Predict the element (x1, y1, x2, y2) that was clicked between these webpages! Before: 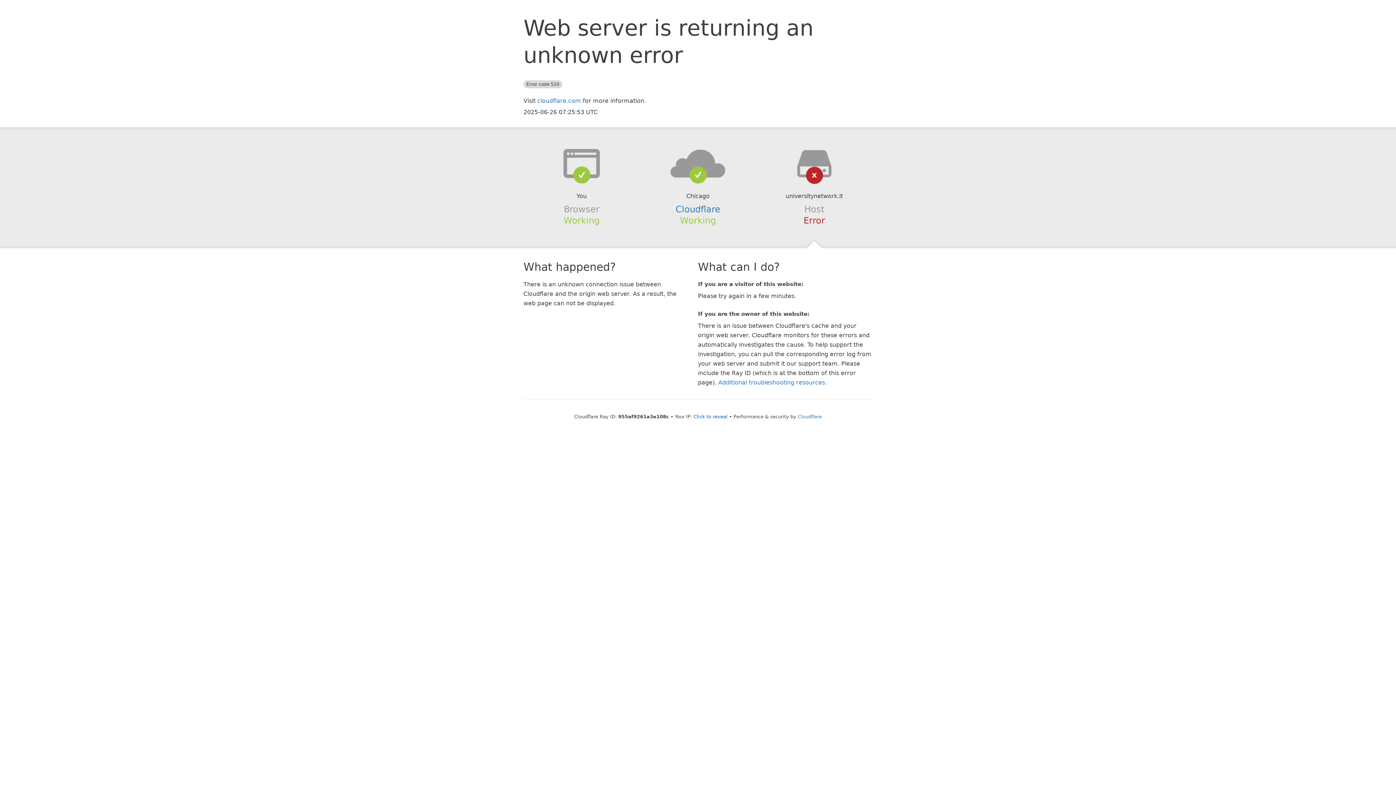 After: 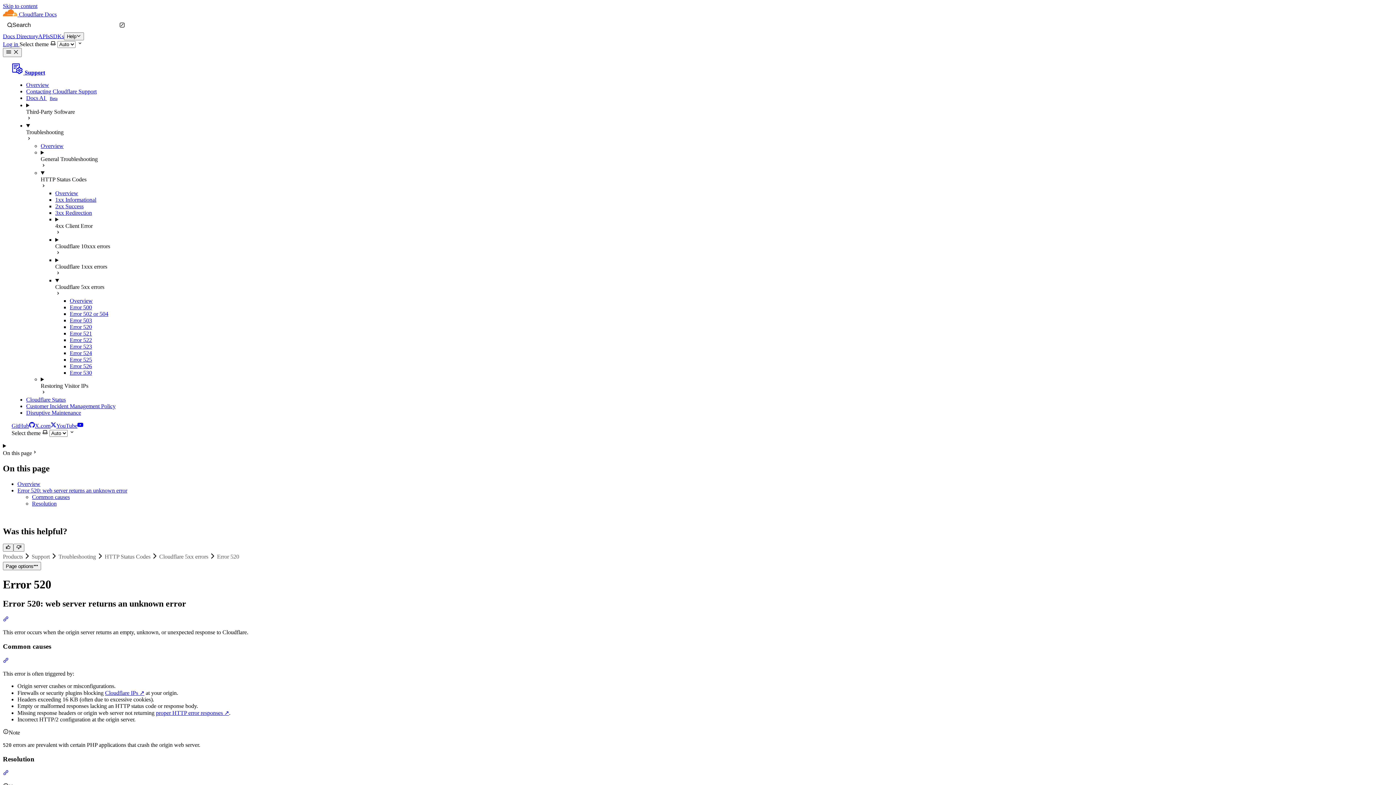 Action: label: Additional troubleshooting resources bbox: (718, 379, 825, 386)